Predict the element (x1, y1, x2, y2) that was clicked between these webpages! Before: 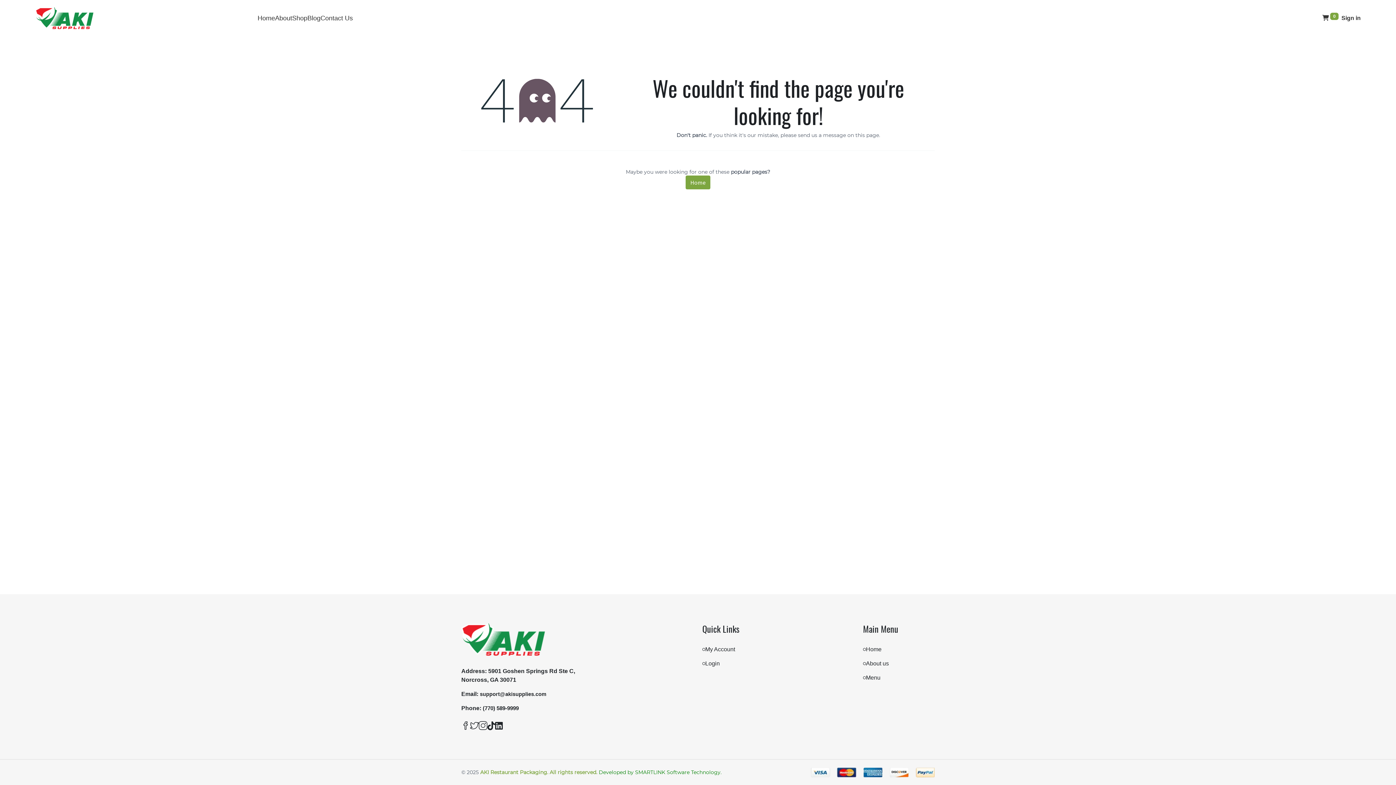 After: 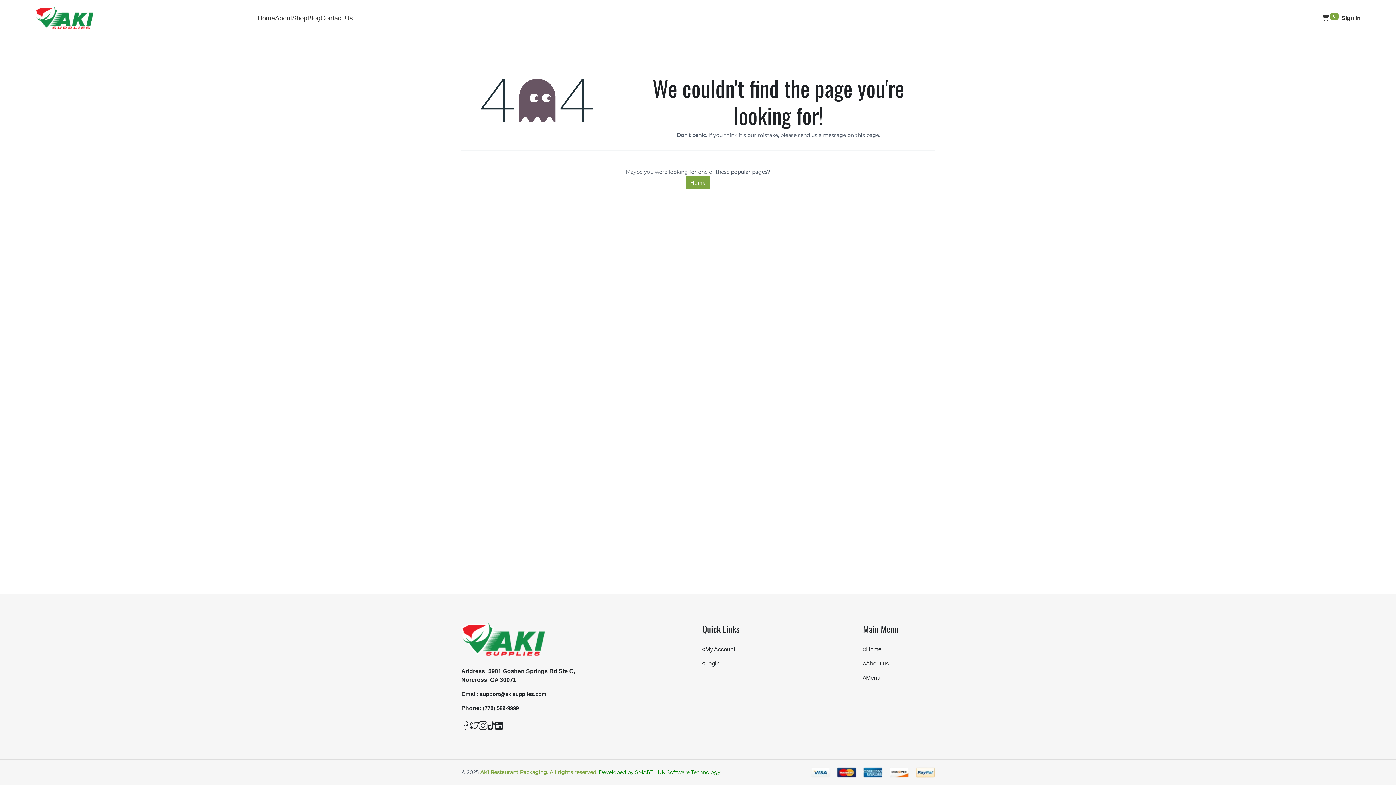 Action: bbox: (863, 673, 934, 682) label: Menu